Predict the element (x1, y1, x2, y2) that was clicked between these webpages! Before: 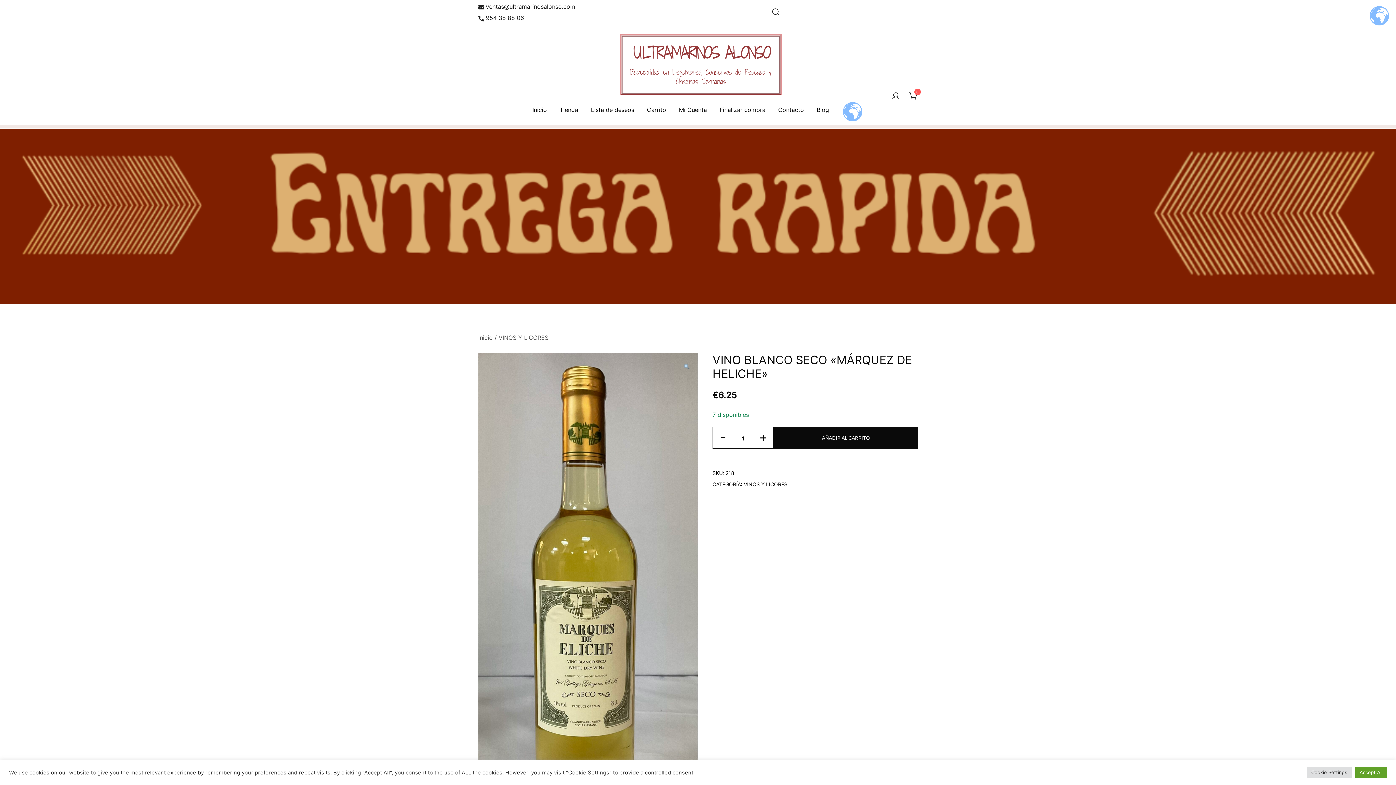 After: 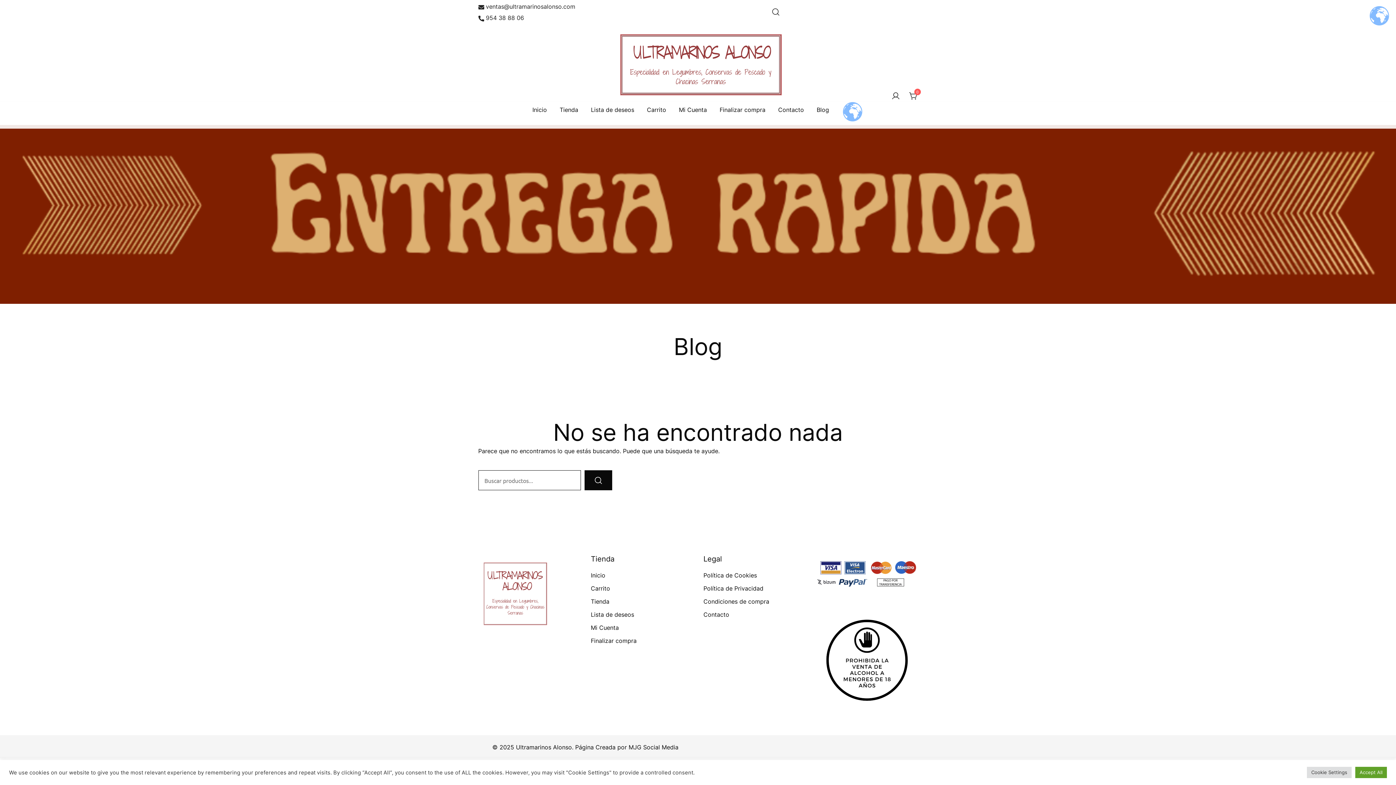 Action: label: Blog bbox: (816, 101, 829, 118)